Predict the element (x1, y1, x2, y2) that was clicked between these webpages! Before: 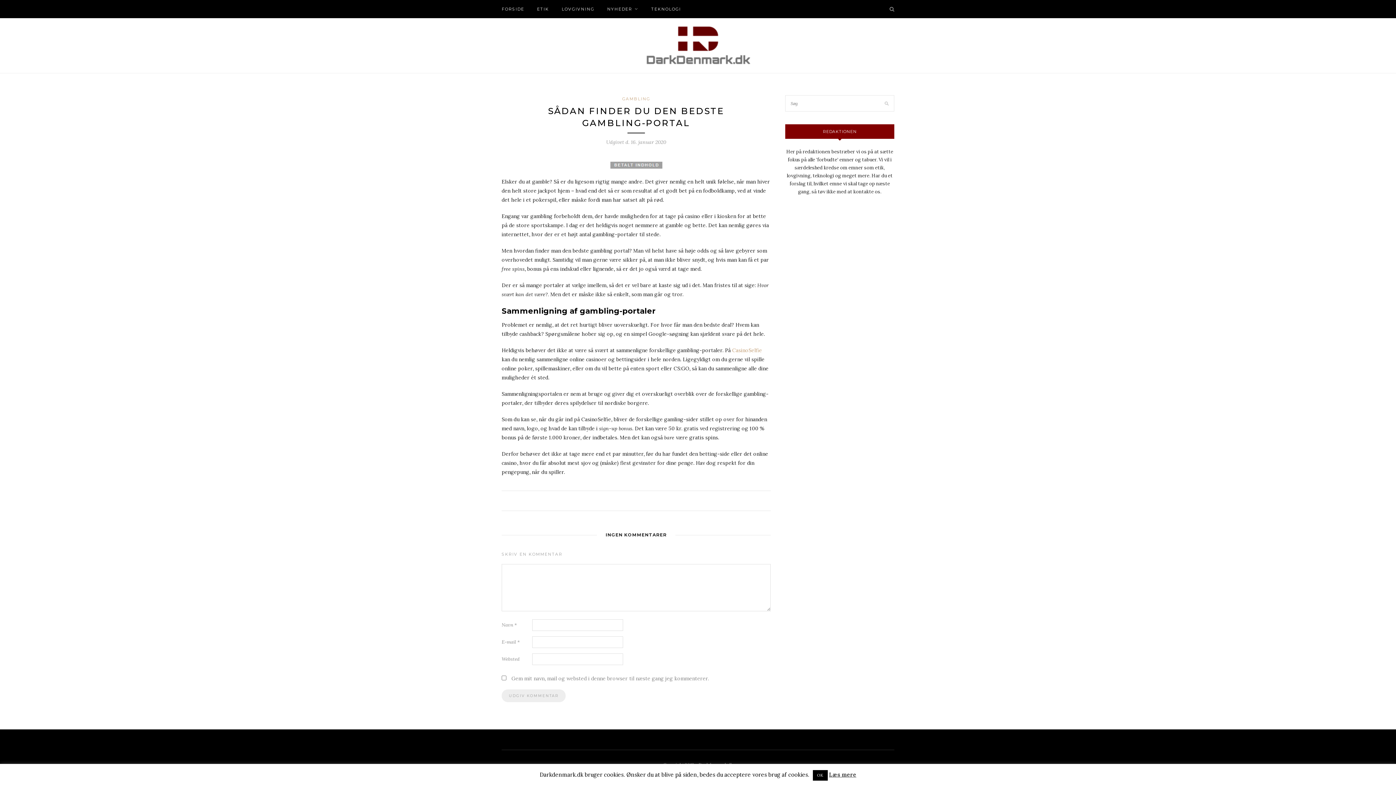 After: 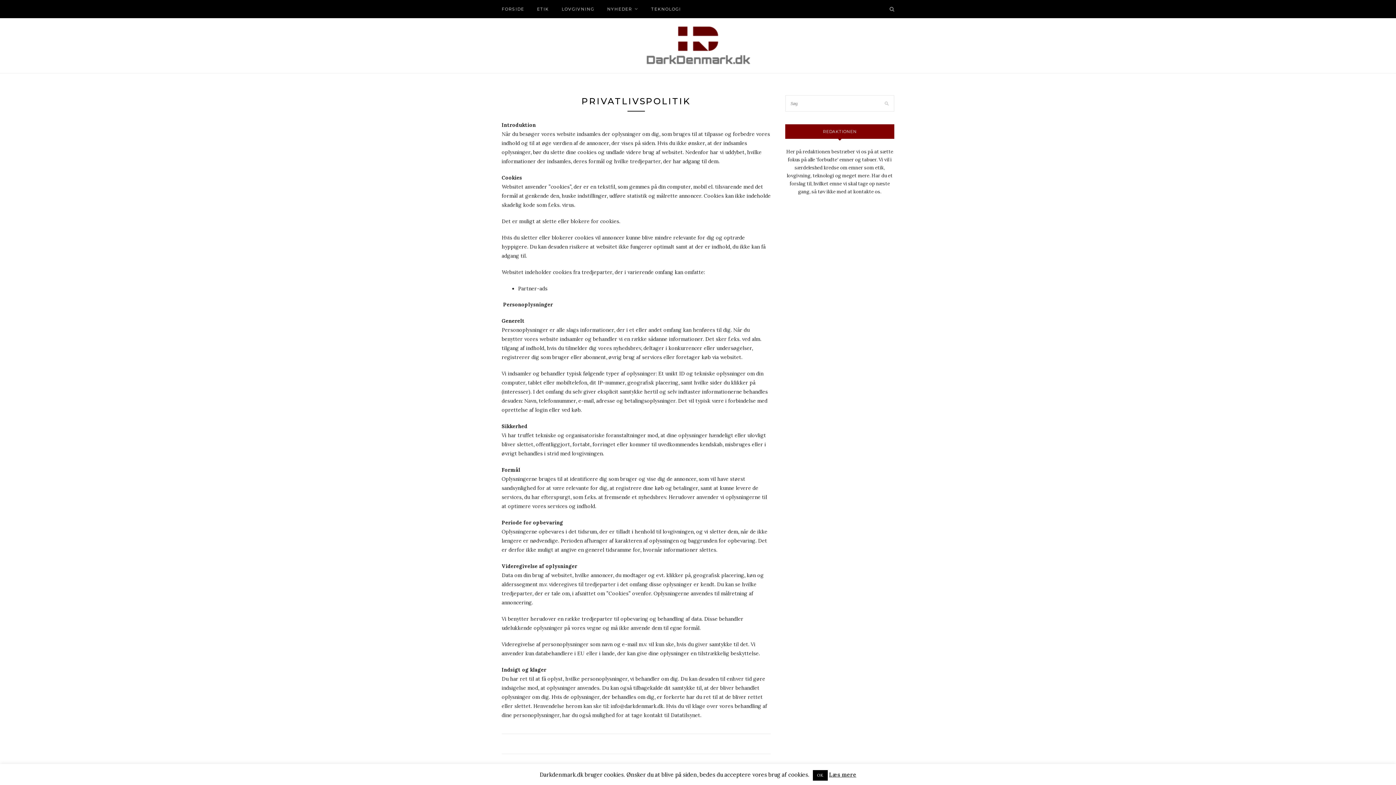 Action: bbox: (693, 0, 698, 18)